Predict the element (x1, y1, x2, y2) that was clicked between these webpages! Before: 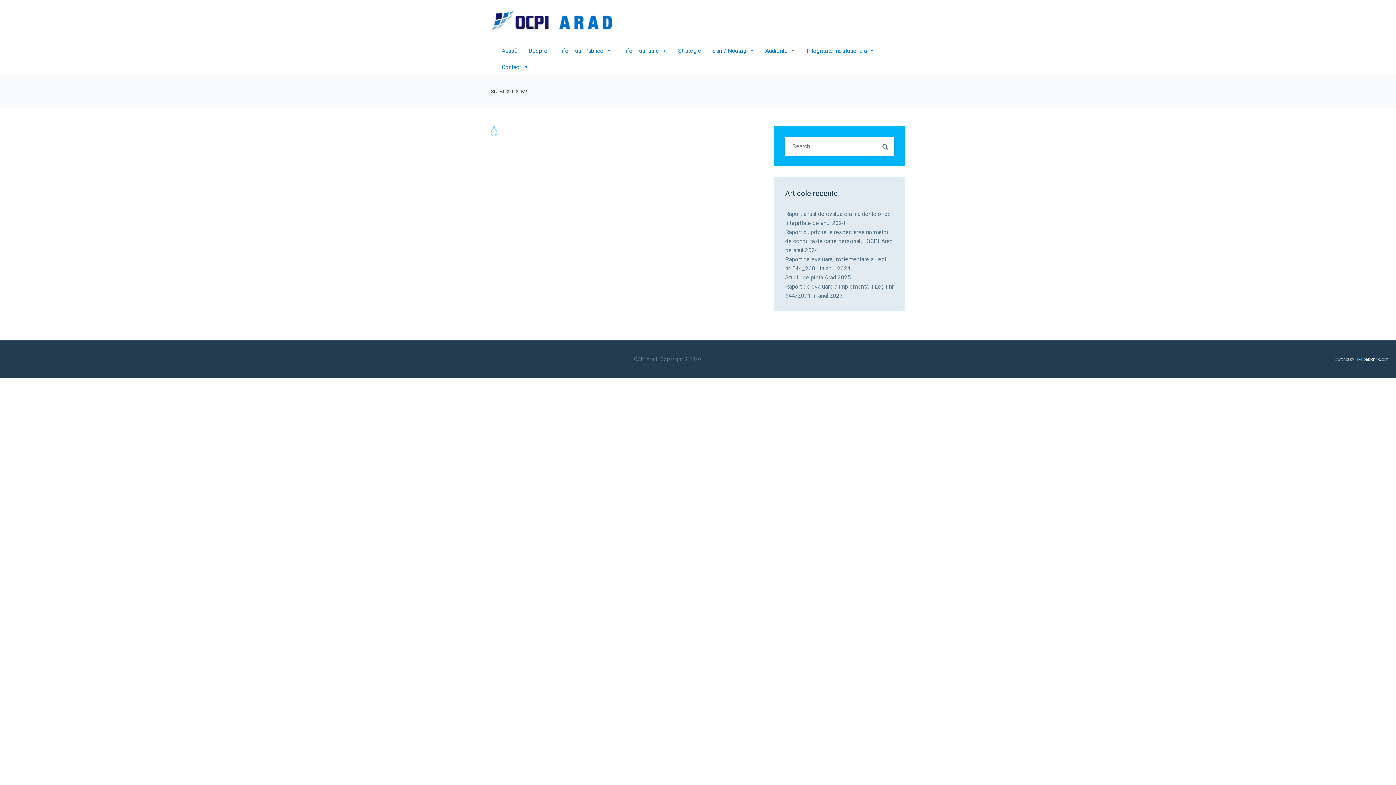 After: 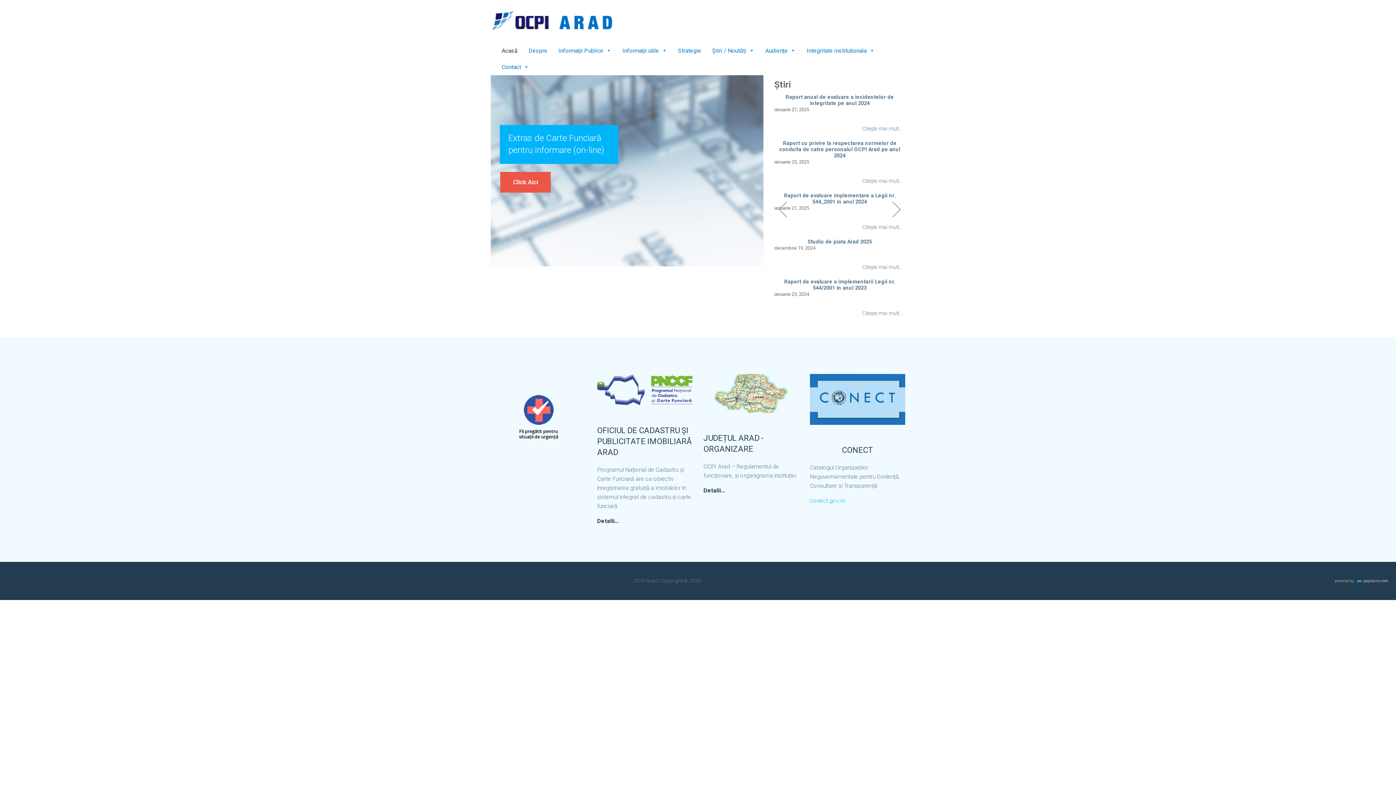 Action: bbox: (496, 42, 523, 58) label: Acasă